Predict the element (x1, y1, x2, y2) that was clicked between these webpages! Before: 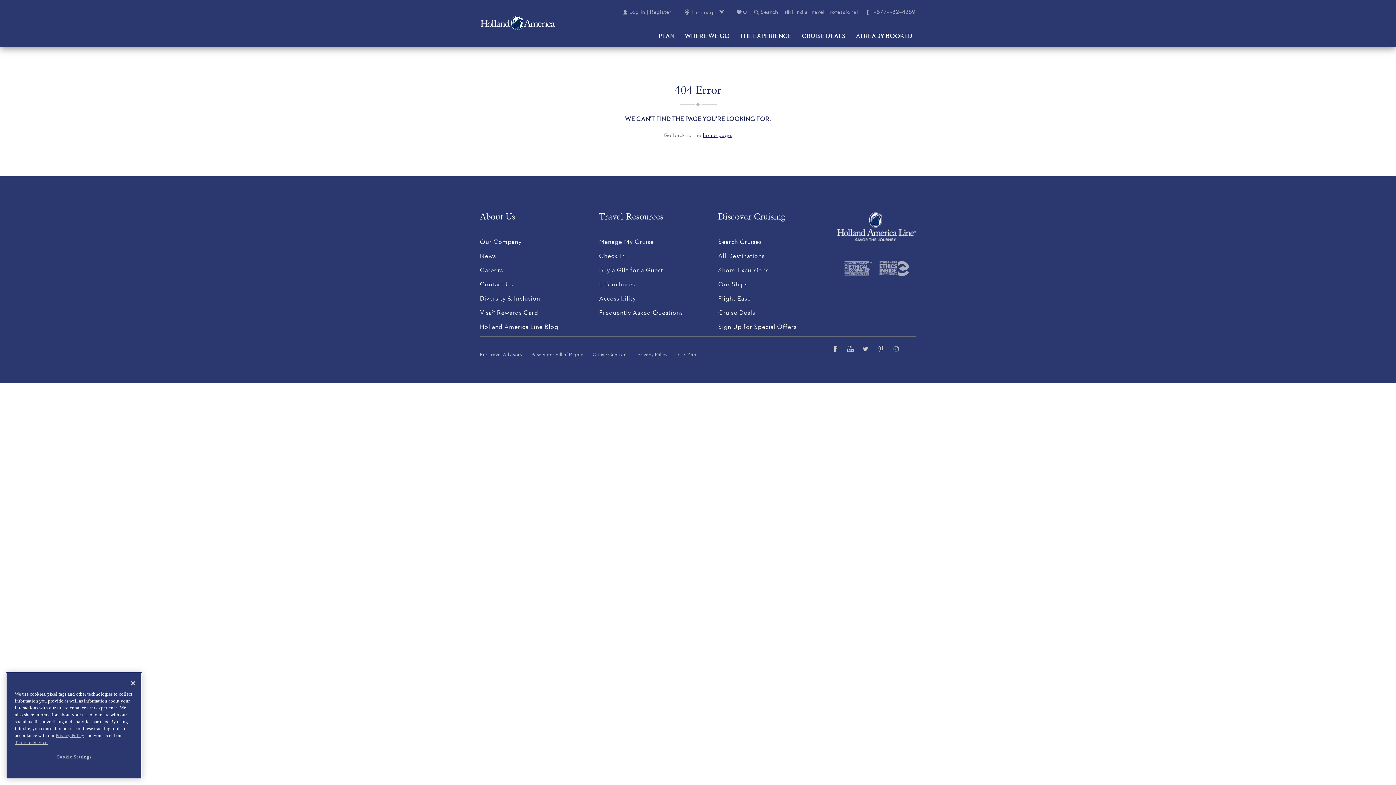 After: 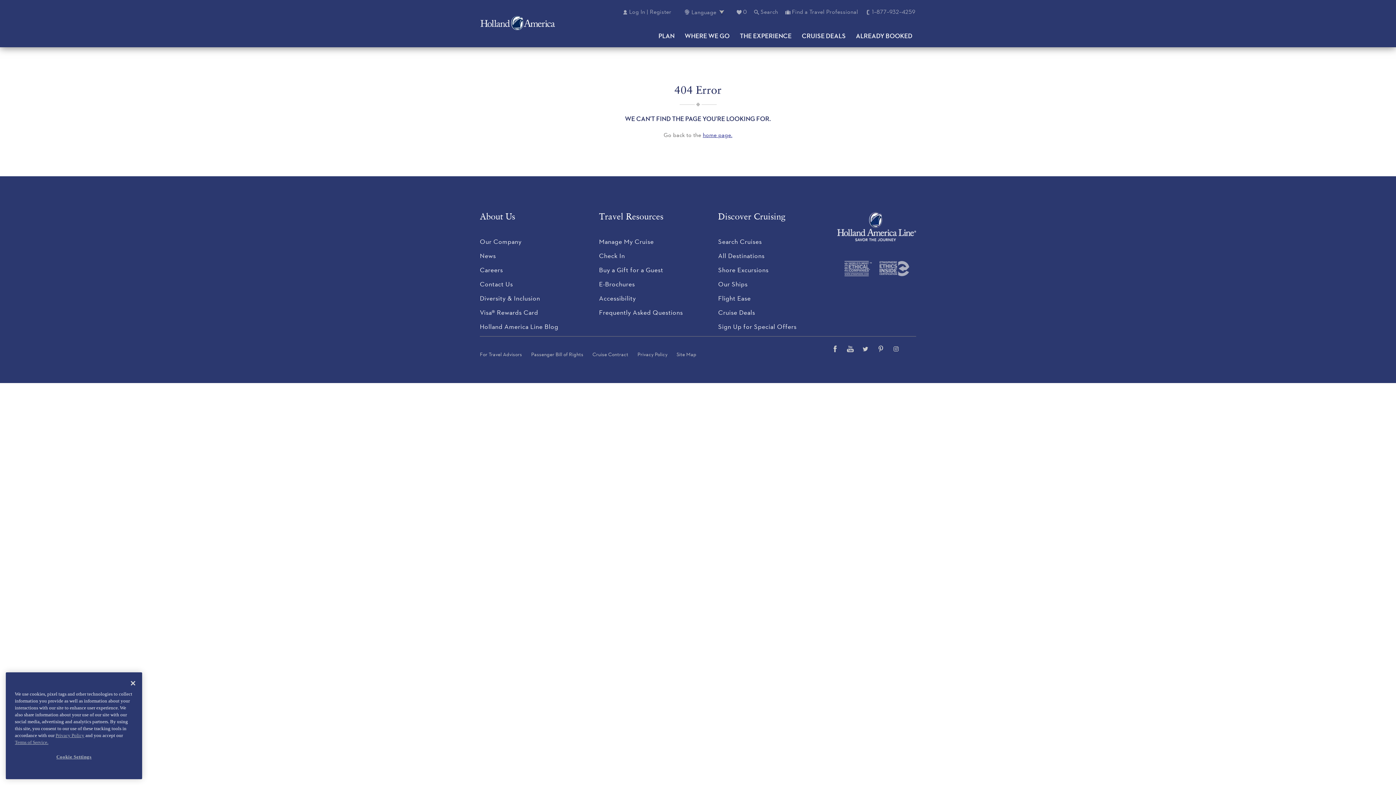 Action: label: Check In bbox: (599, 251, 625, 260)